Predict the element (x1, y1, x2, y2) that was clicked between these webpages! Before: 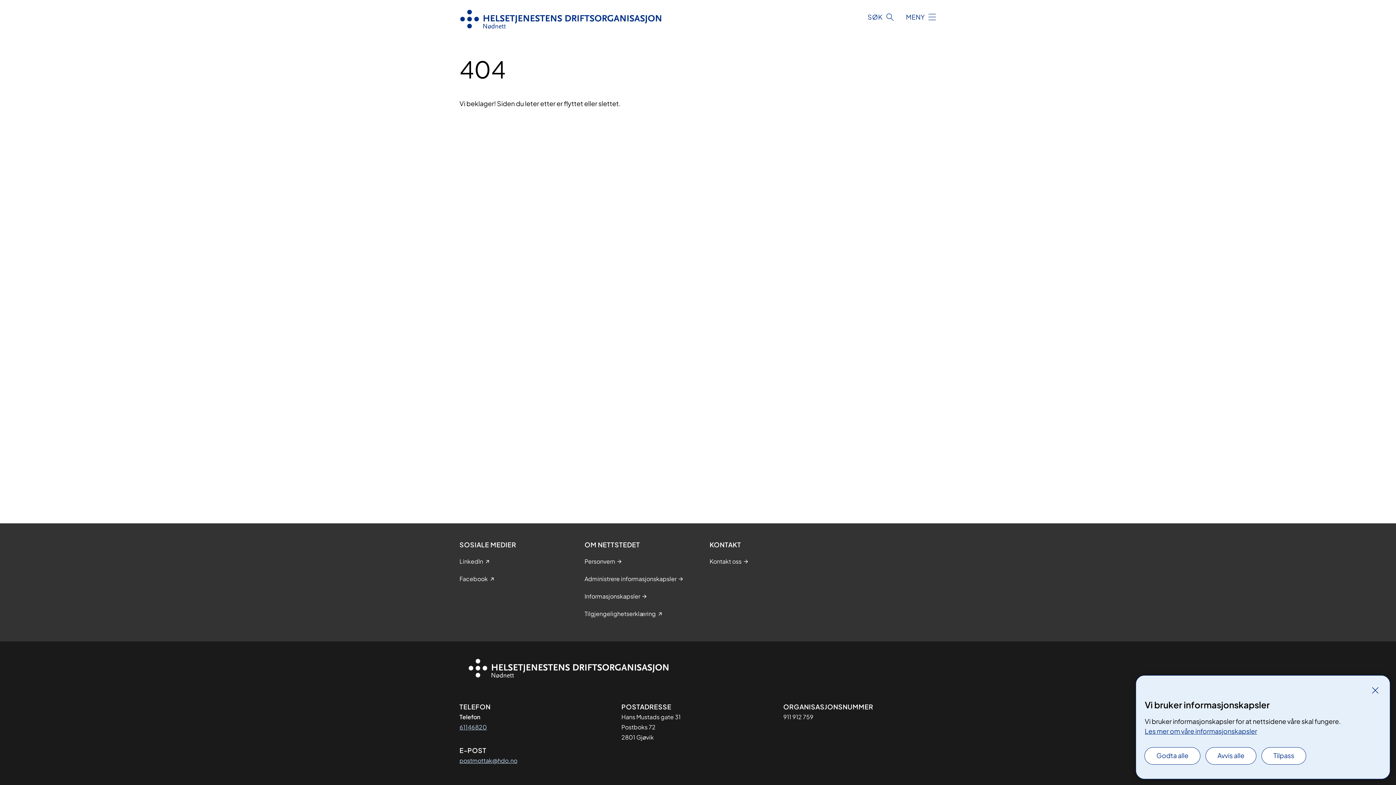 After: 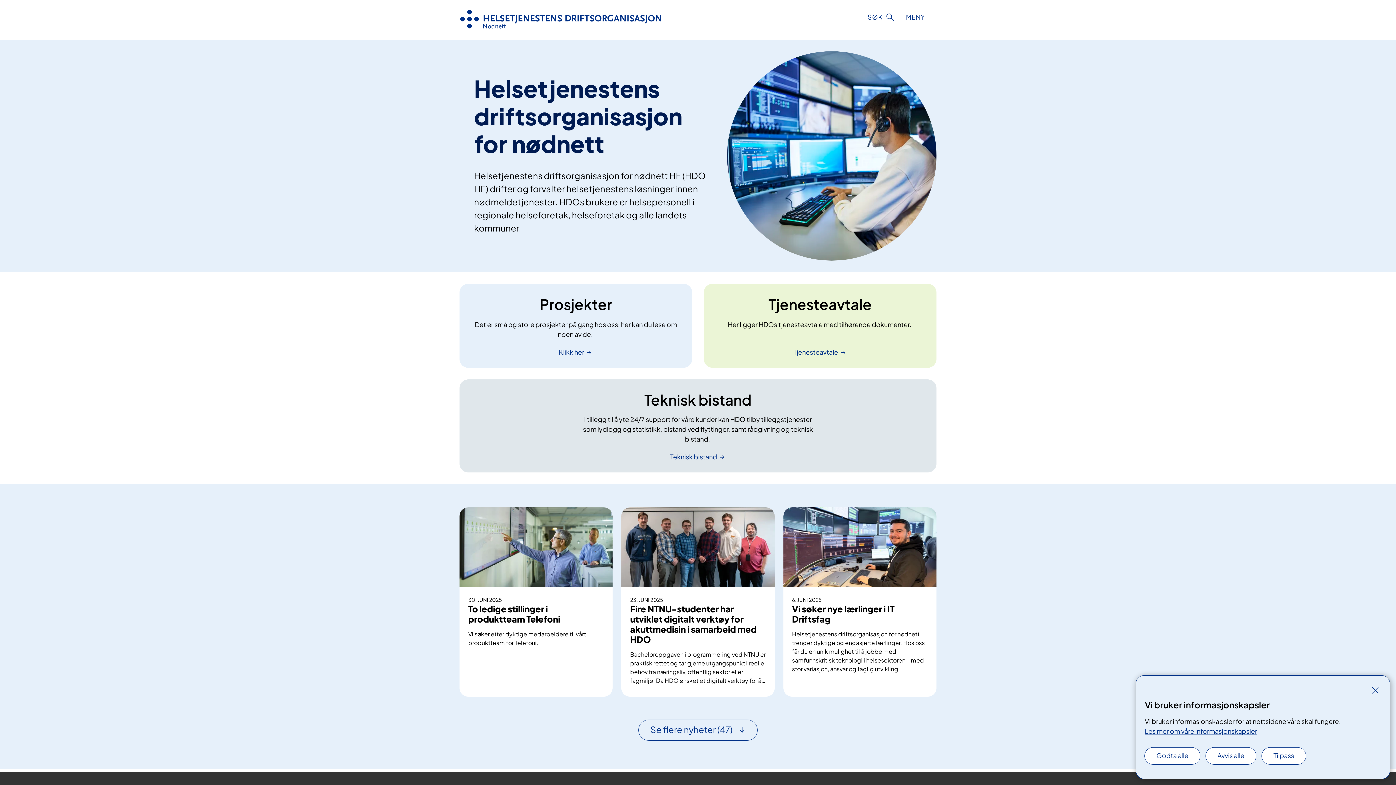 Action: bbox: (459, 22, 677, 30)